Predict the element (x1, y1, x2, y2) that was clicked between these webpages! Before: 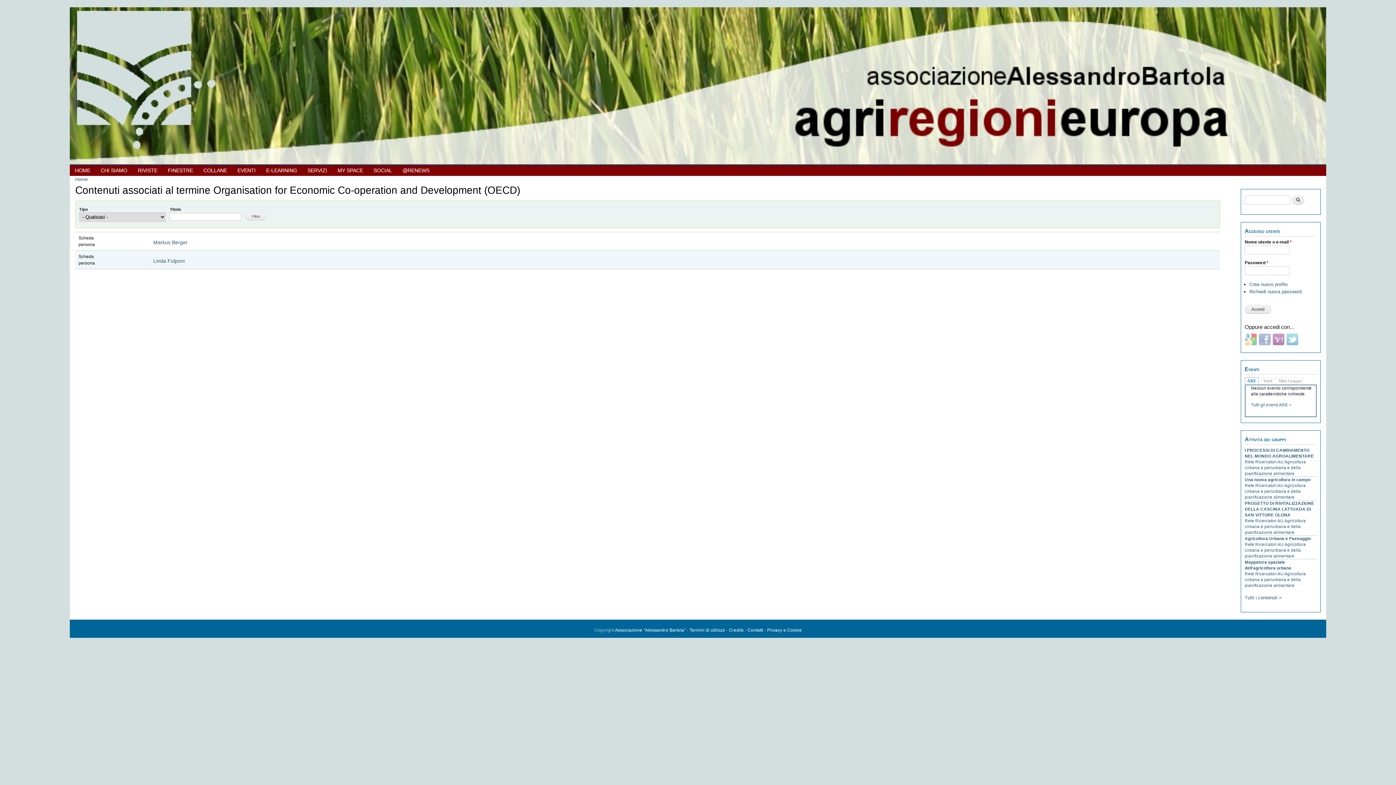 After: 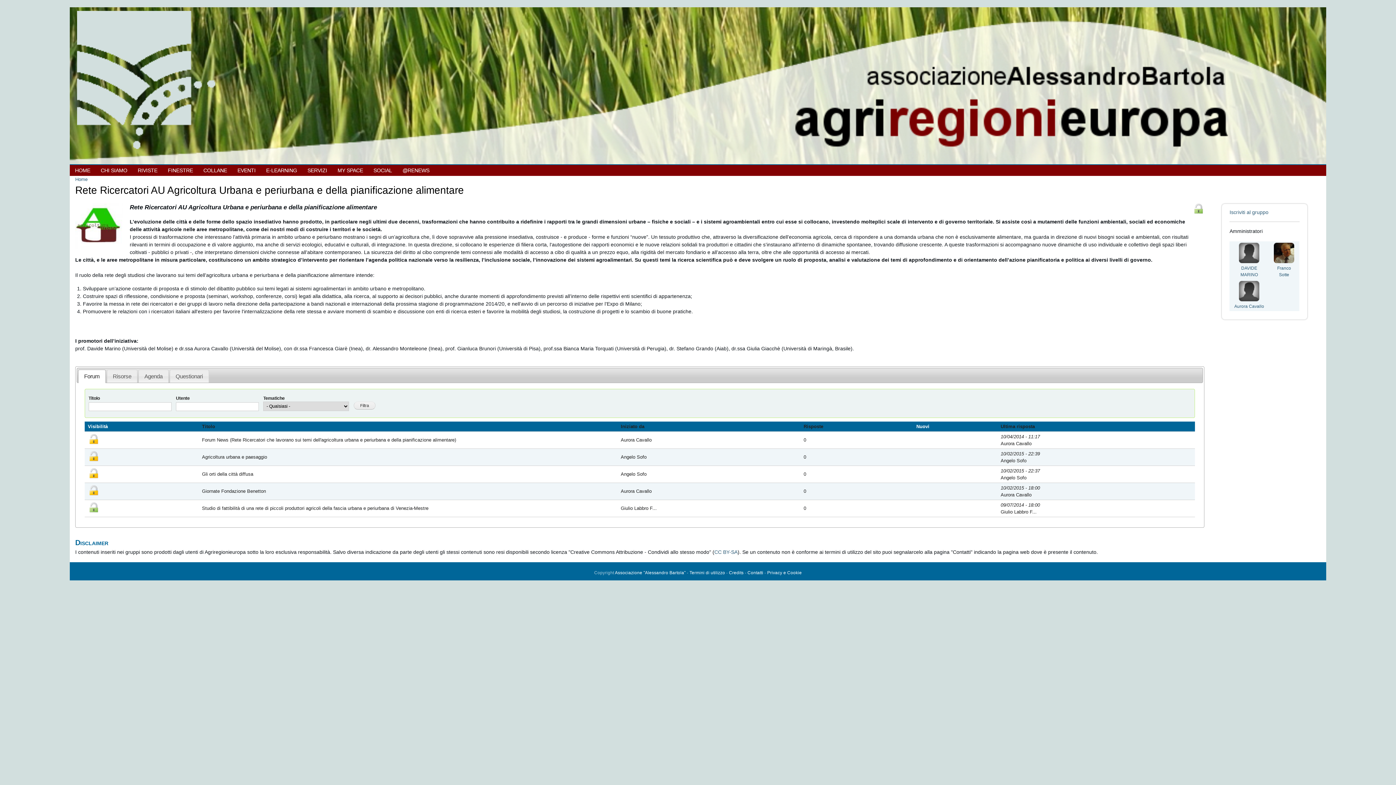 Action: label: Rete Ricercatori AU Agricoltura Urbana e periurbana e della pianificazione alimentare bbox: (1245, 460, 1306, 476)